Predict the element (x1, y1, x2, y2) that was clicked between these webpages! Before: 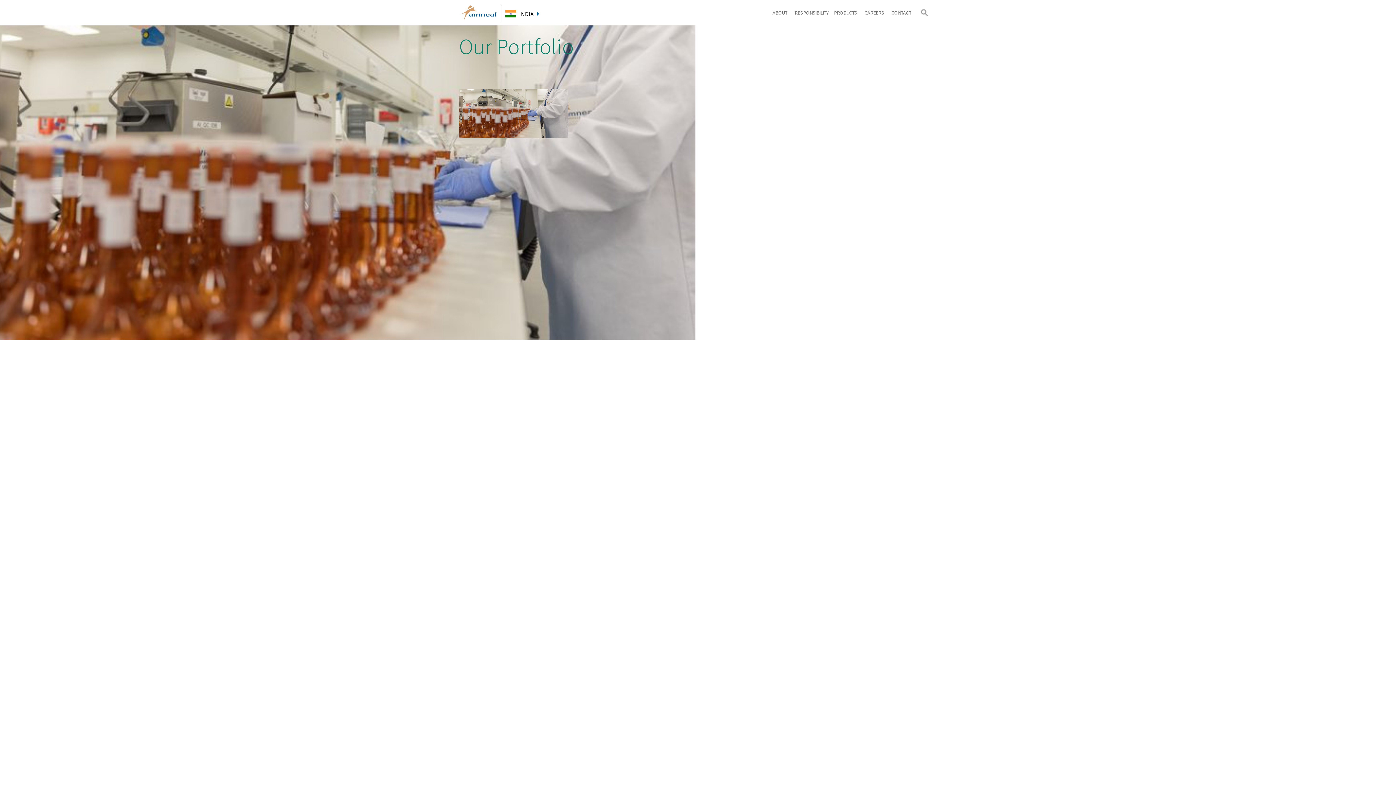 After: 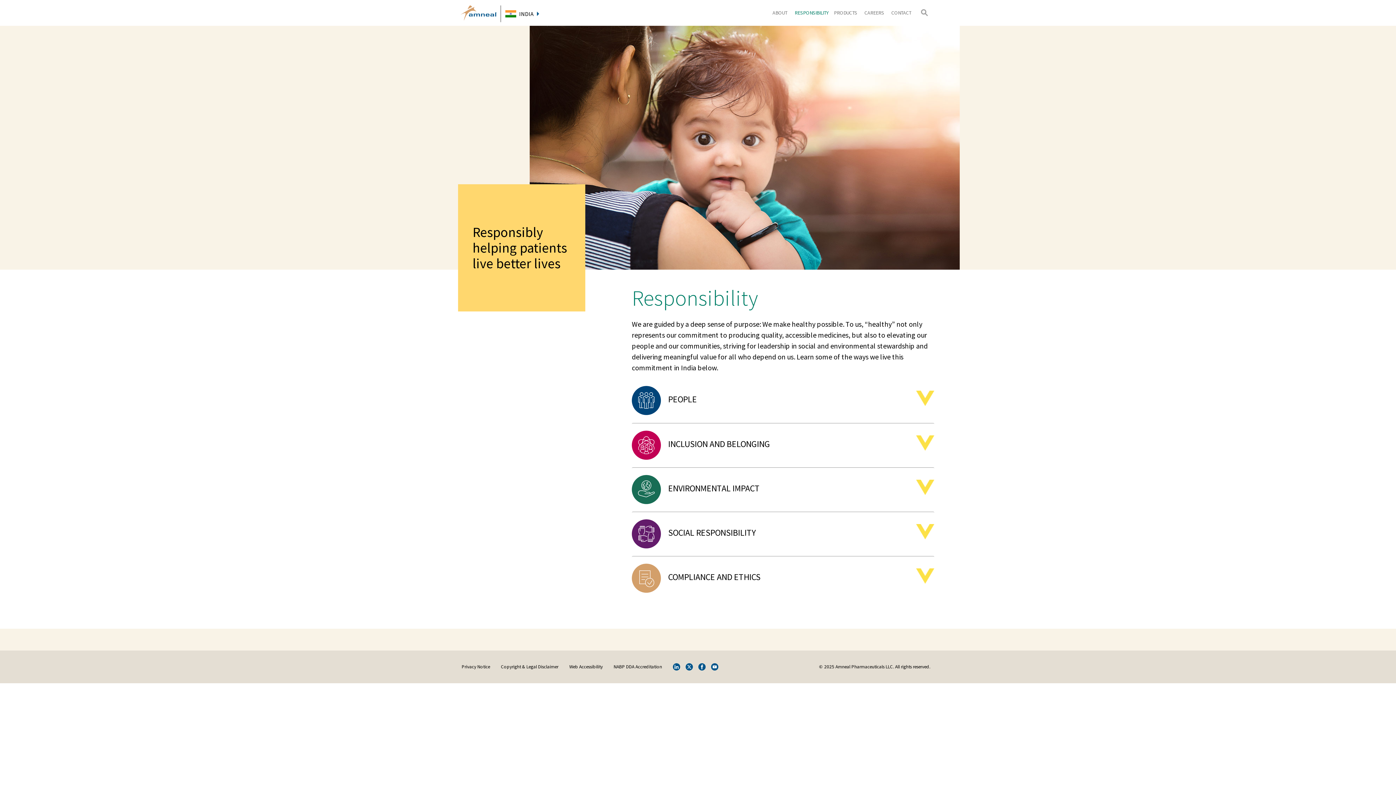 Action: label: RESPONSIBILITY bbox: (792, 0, 831, 25)